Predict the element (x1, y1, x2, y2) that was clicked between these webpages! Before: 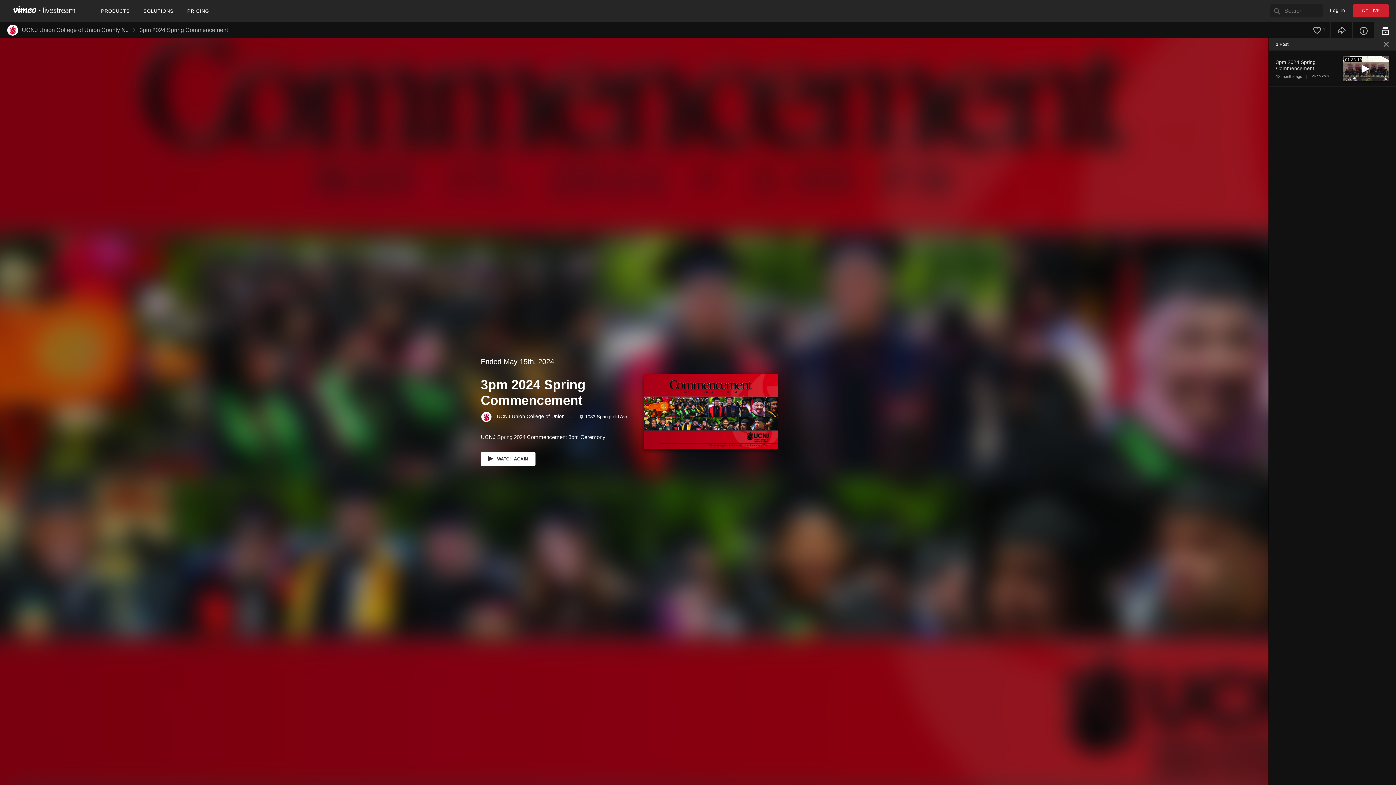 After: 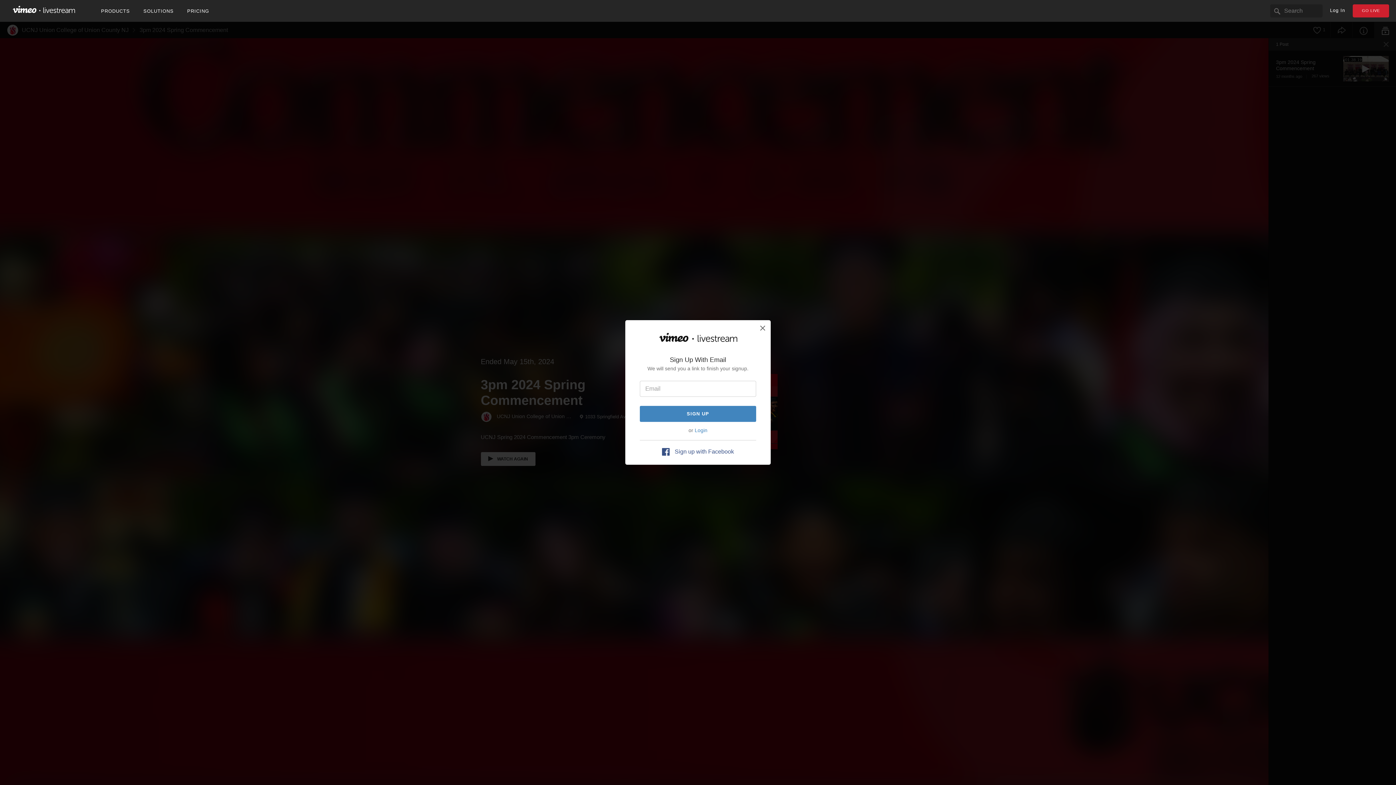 Action: label:   bbox: (1308, 21, 1330, 38)